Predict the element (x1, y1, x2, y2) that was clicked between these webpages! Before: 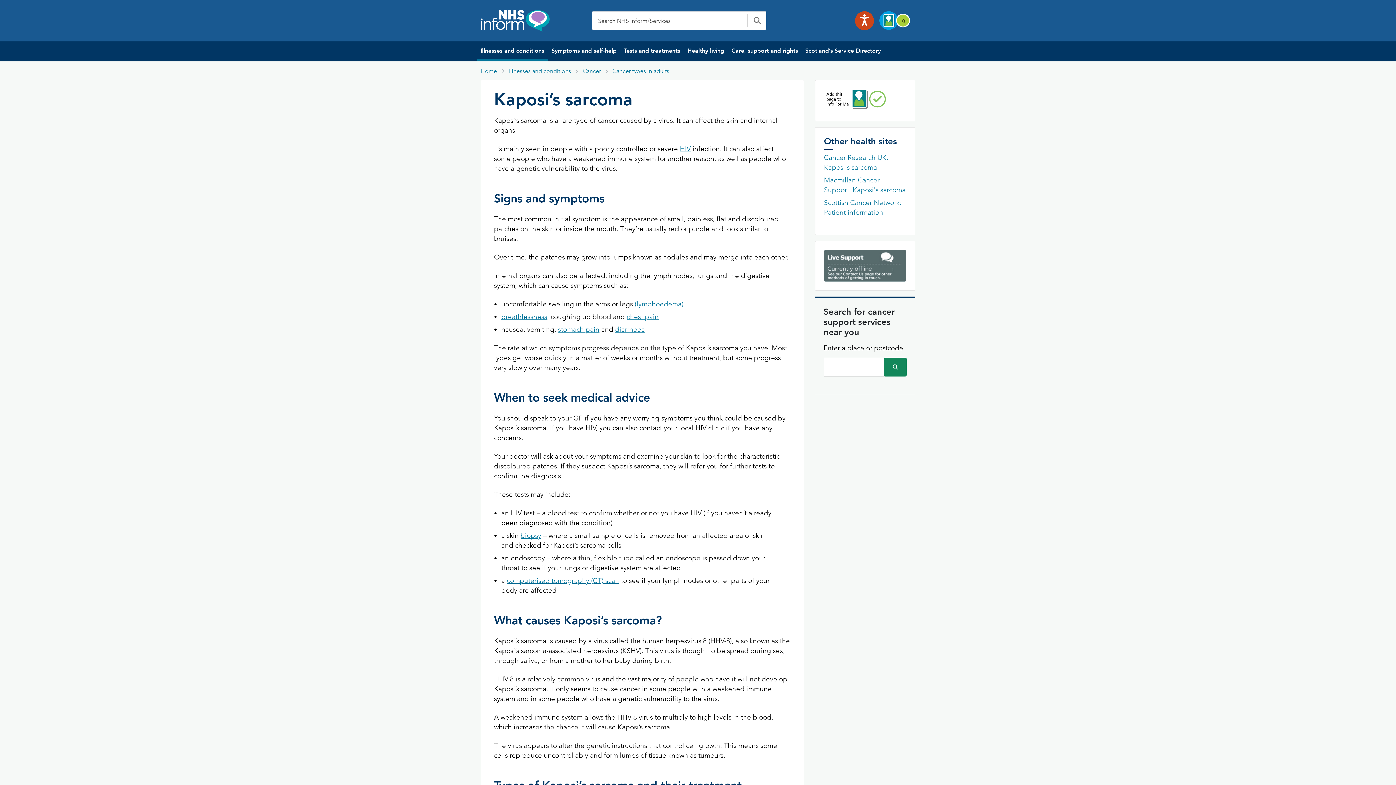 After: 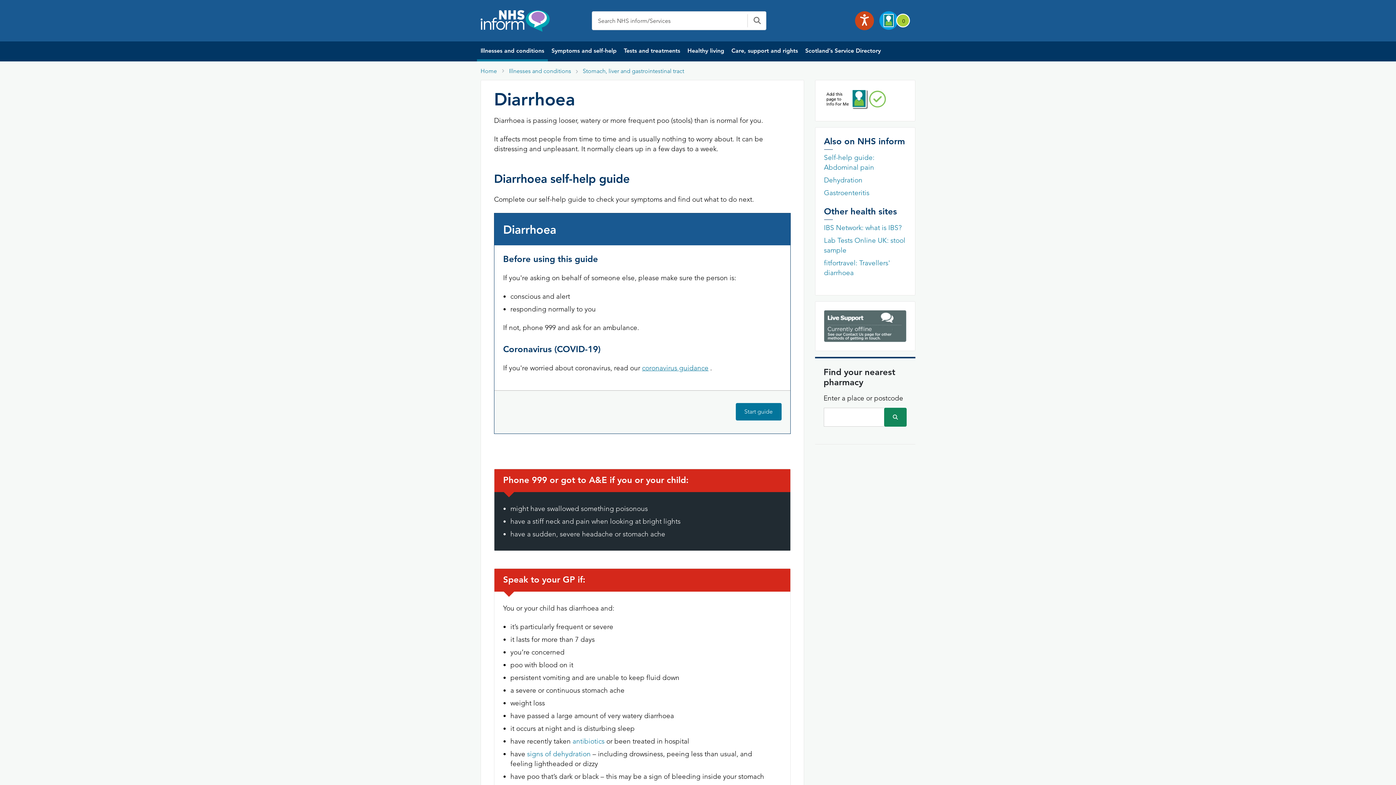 Action: label: diarrhoea bbox: (615, 325, 645, 333)